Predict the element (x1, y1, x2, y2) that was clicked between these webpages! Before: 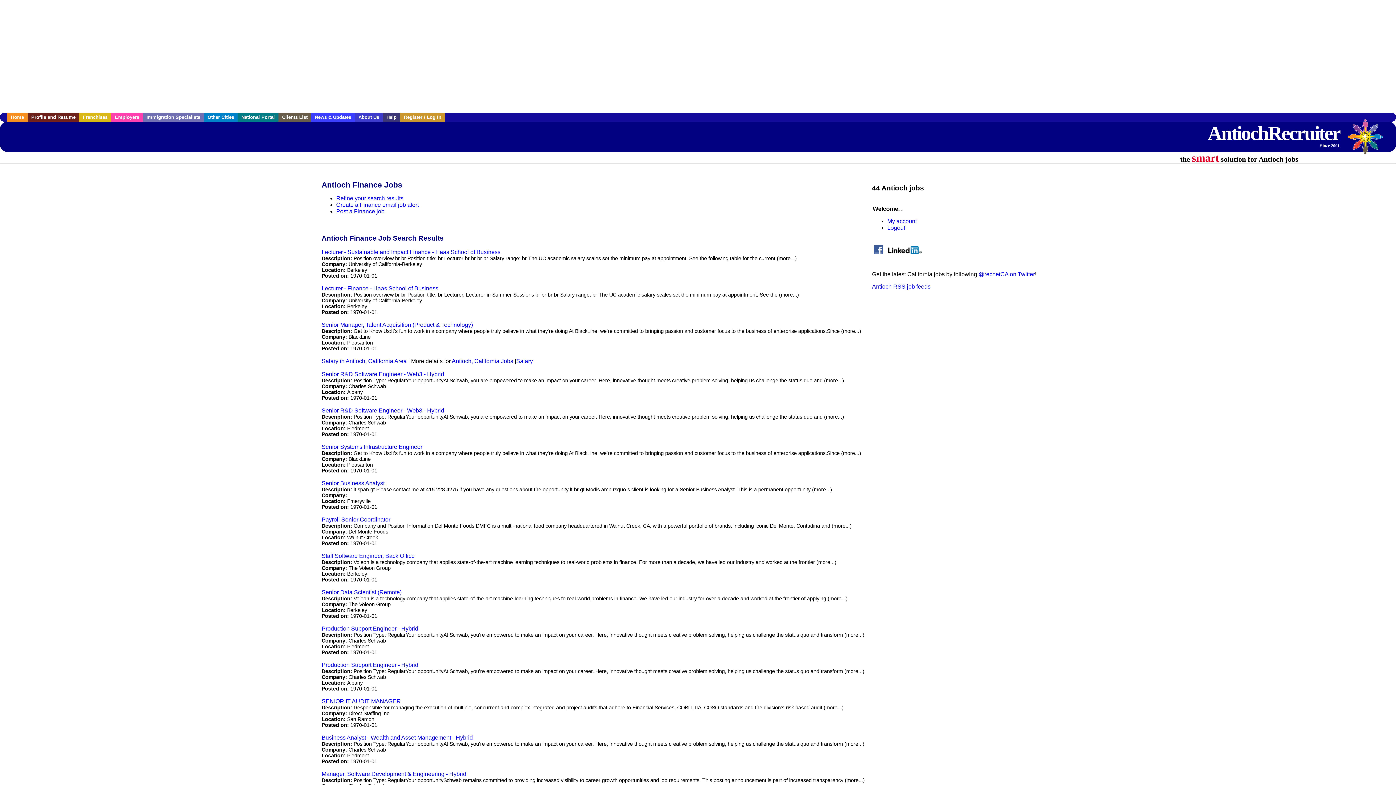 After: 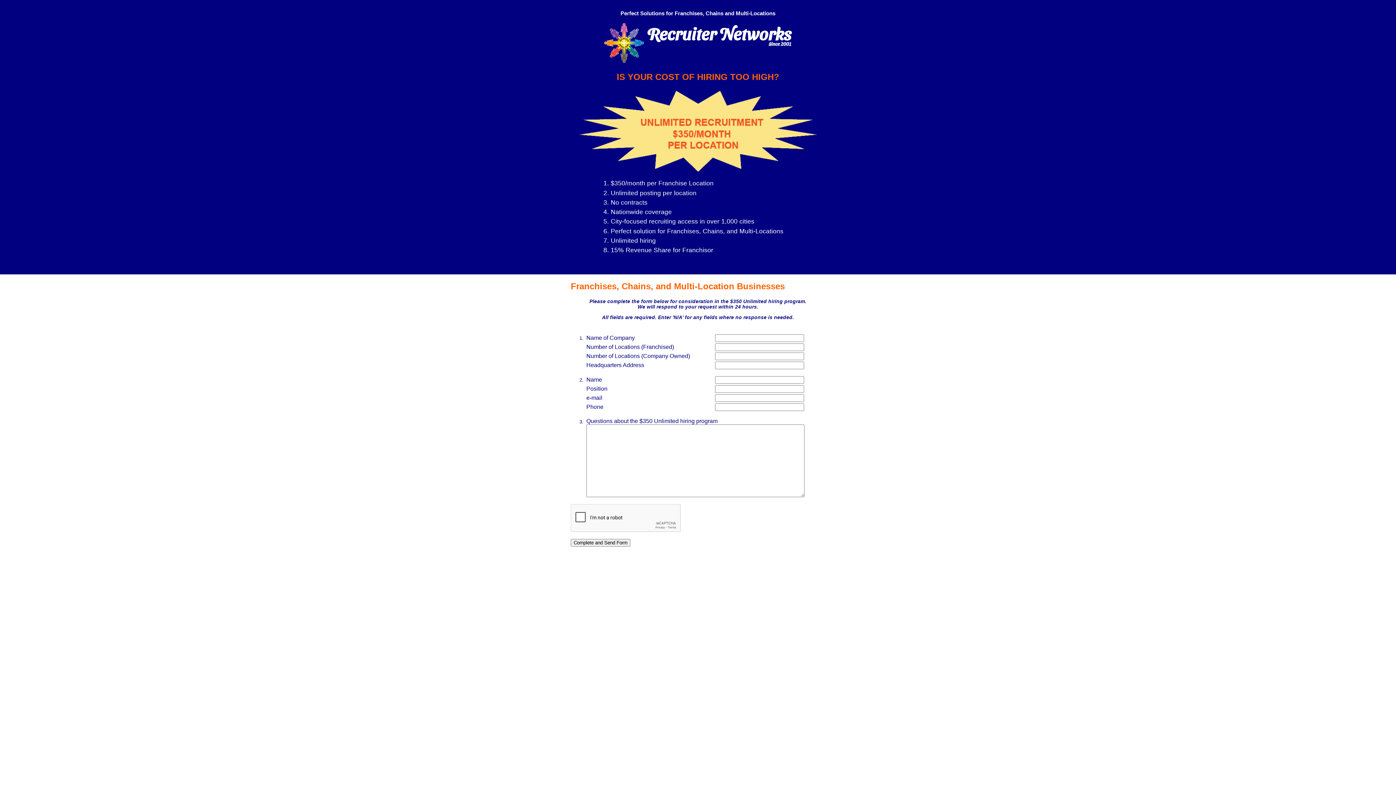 Action: bbox: (79, 112, 111, 121) label: Franchises